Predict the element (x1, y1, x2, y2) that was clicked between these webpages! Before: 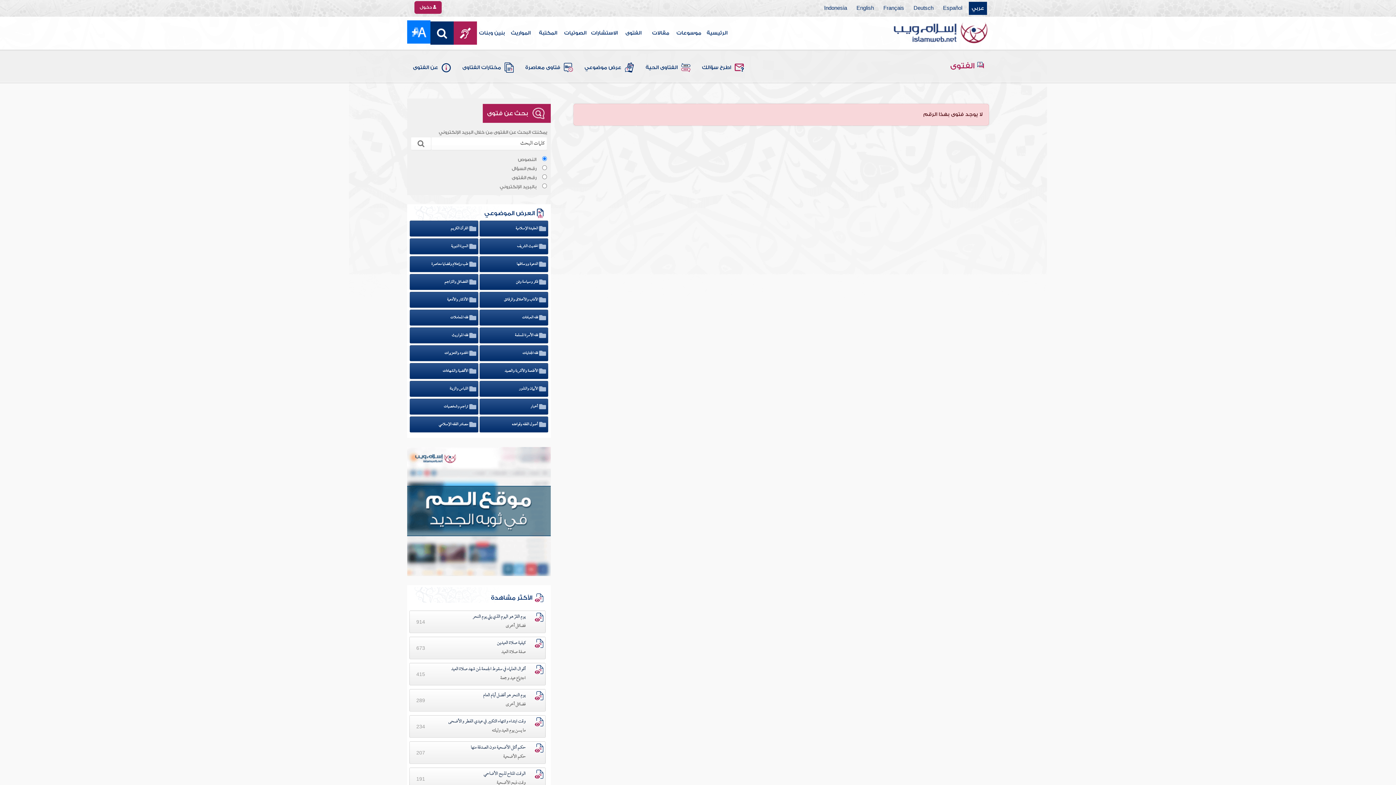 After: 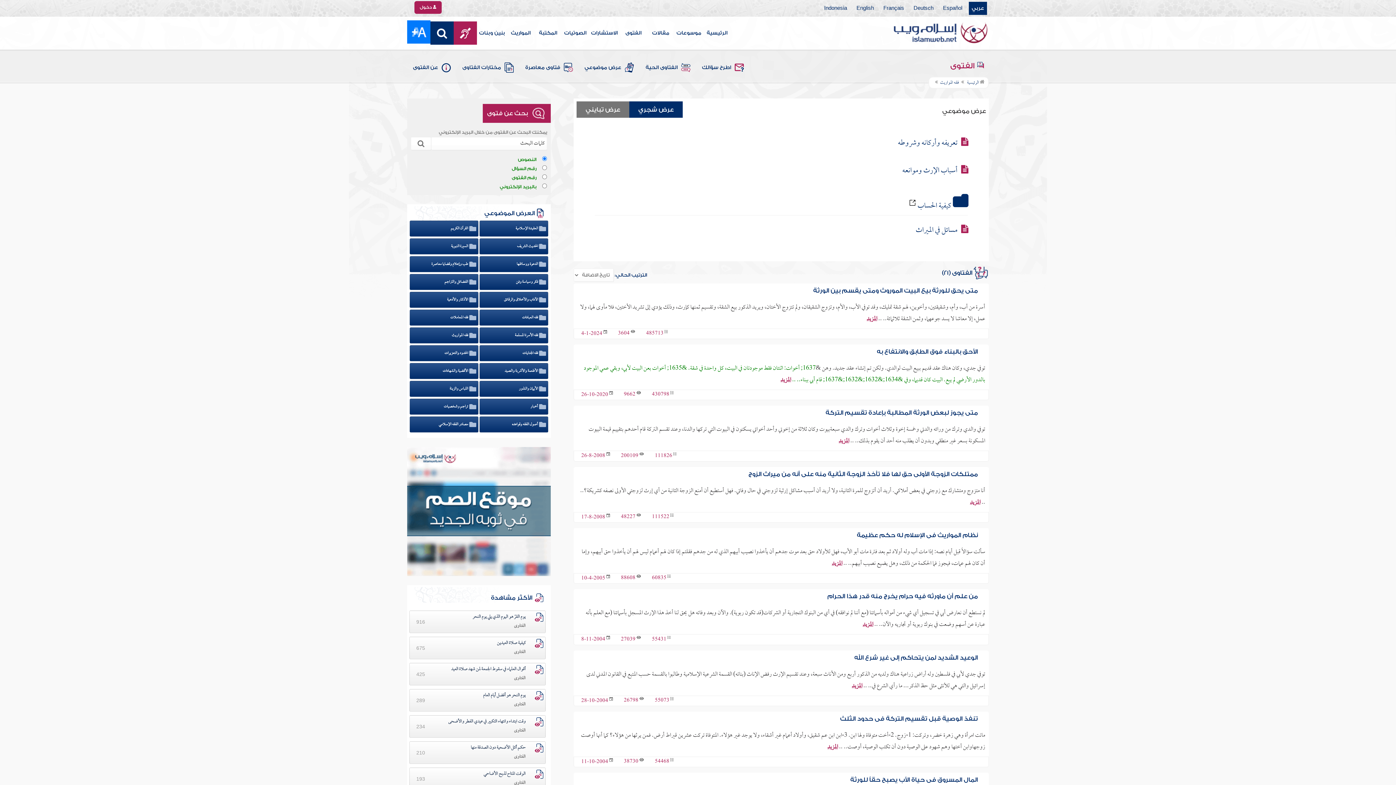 Action: label: فقه المواريث bbox: (451, 328, 476, 343)